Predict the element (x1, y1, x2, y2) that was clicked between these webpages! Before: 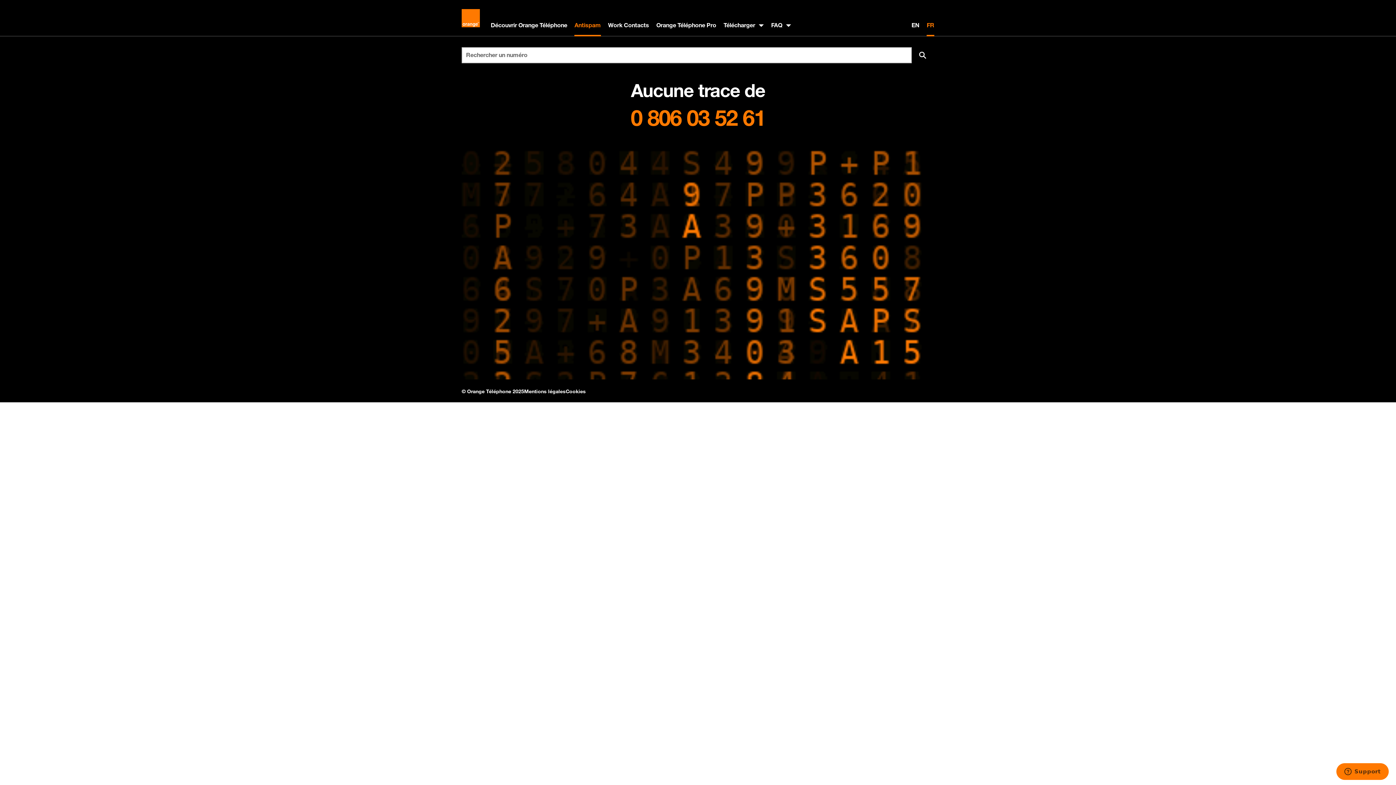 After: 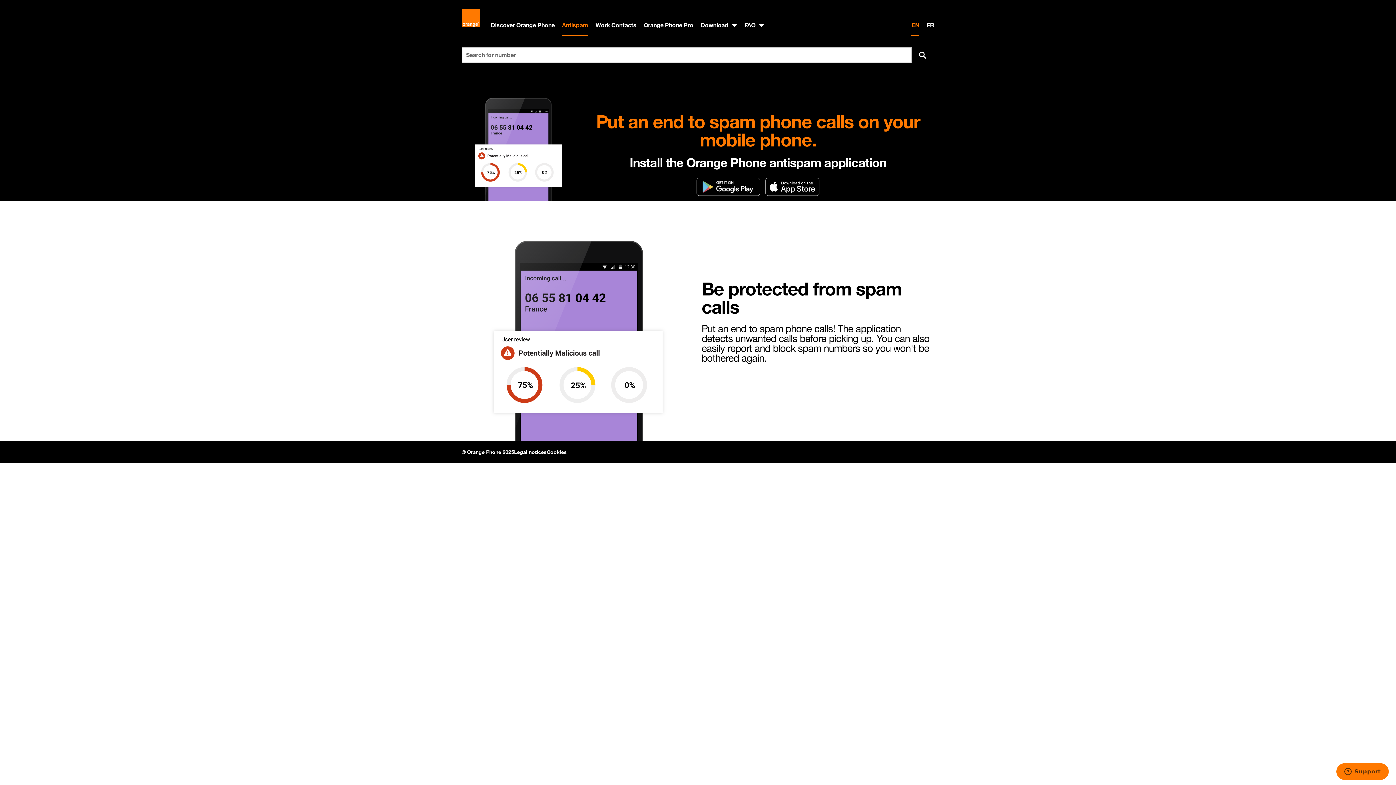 Action: label: English version bbox: (908, 16, 923, 34)